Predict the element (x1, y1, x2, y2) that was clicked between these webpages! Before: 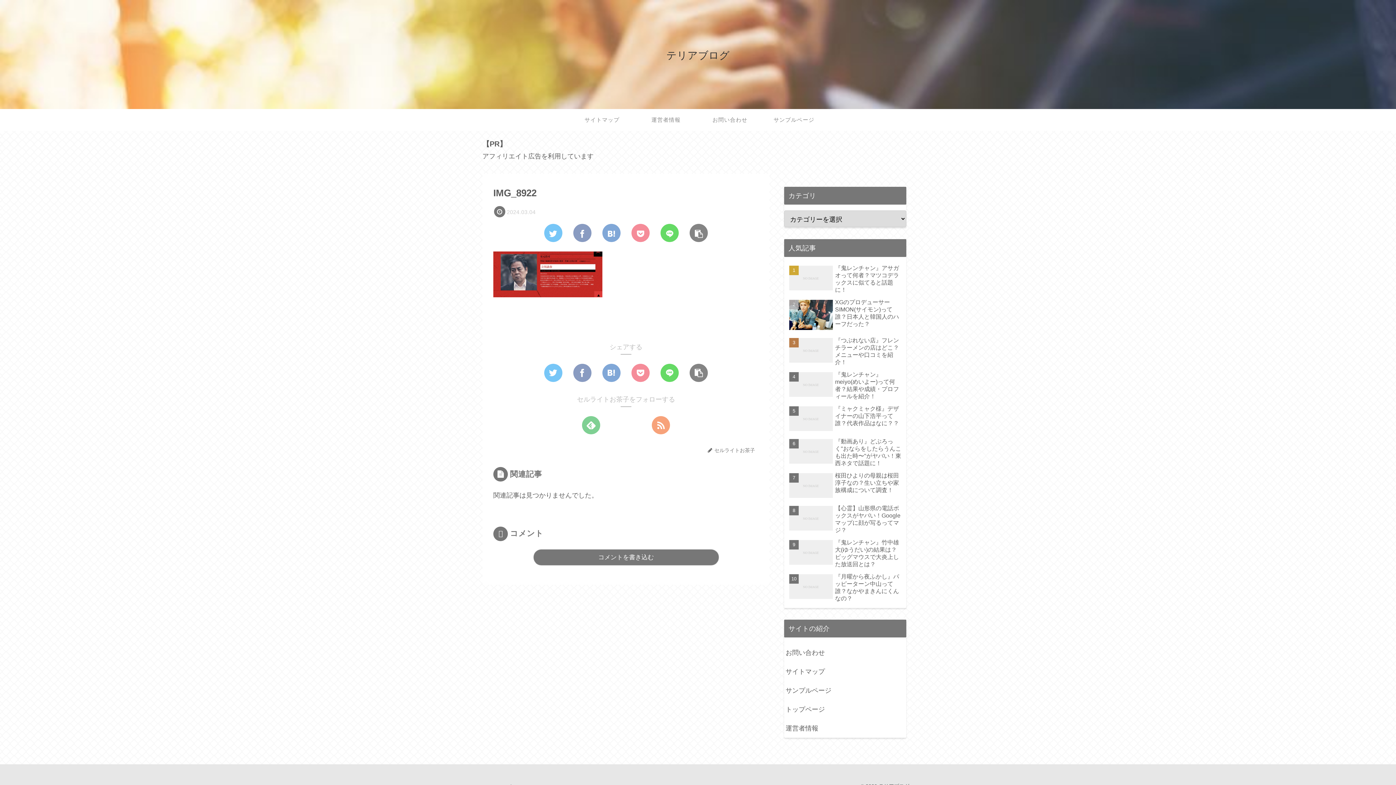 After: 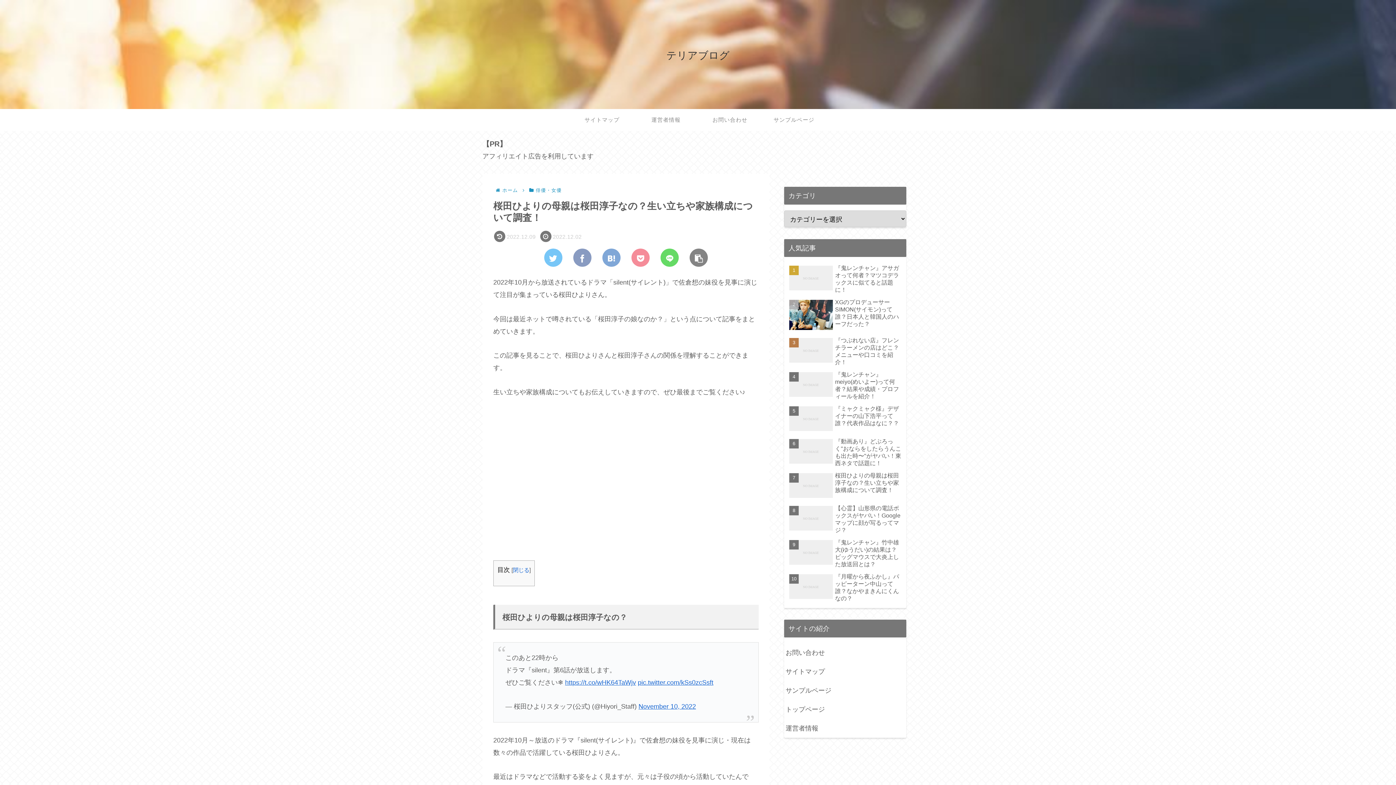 Action: bbox: (787, 470, 903, 501) label: 桜田ひよりの母親は桜田淳子なの？生い立ちや家族構成について調査！